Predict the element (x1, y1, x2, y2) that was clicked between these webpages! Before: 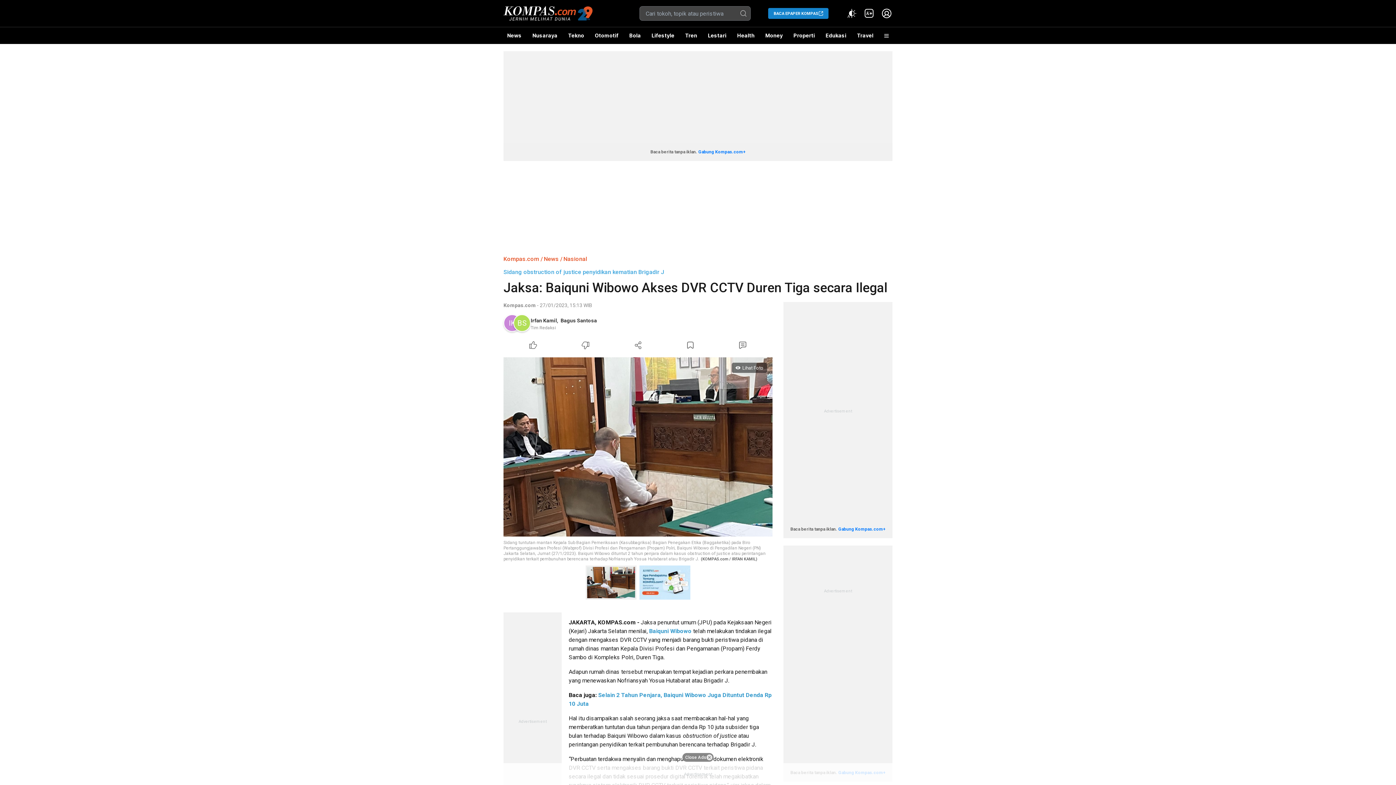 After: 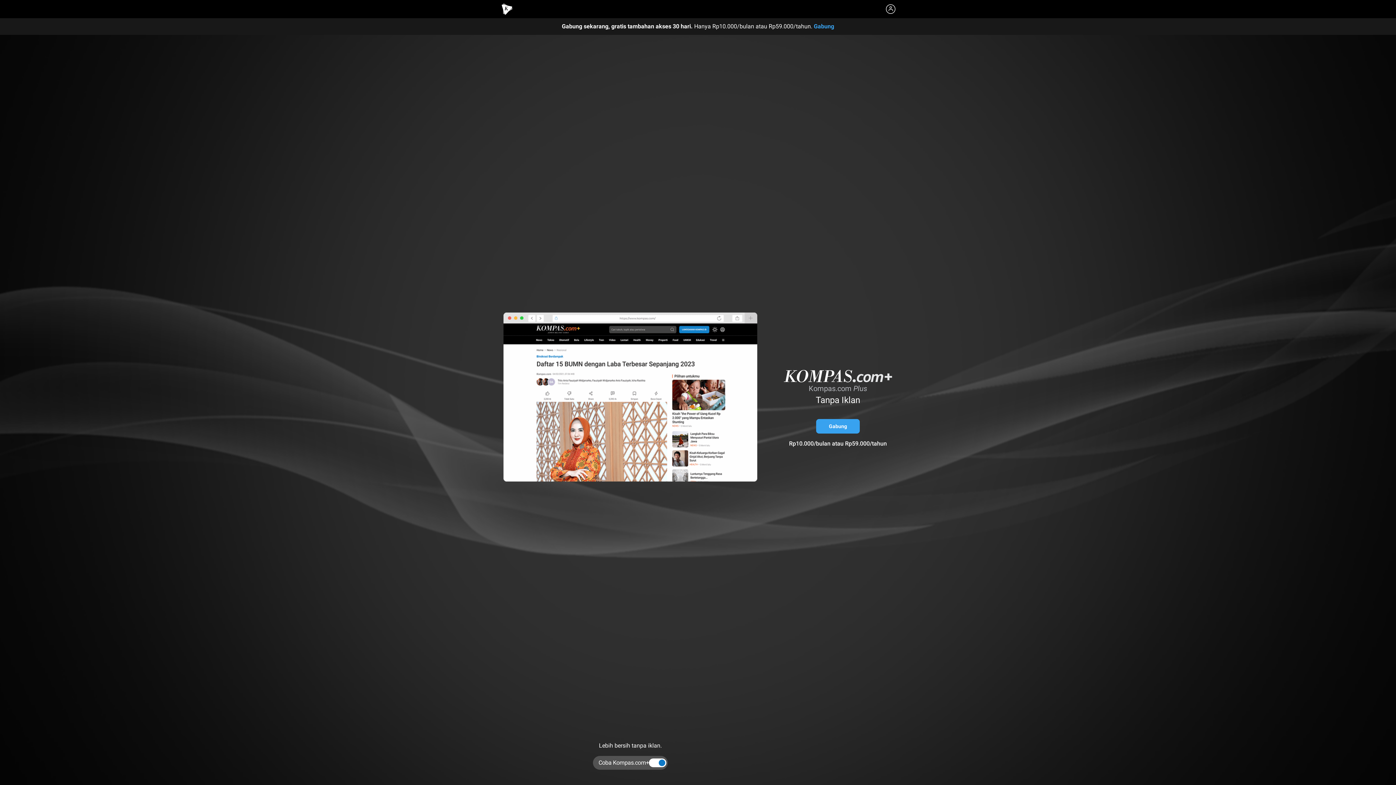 Action: label: Kompas.com+ bbox: (863, 7, 875, 19)